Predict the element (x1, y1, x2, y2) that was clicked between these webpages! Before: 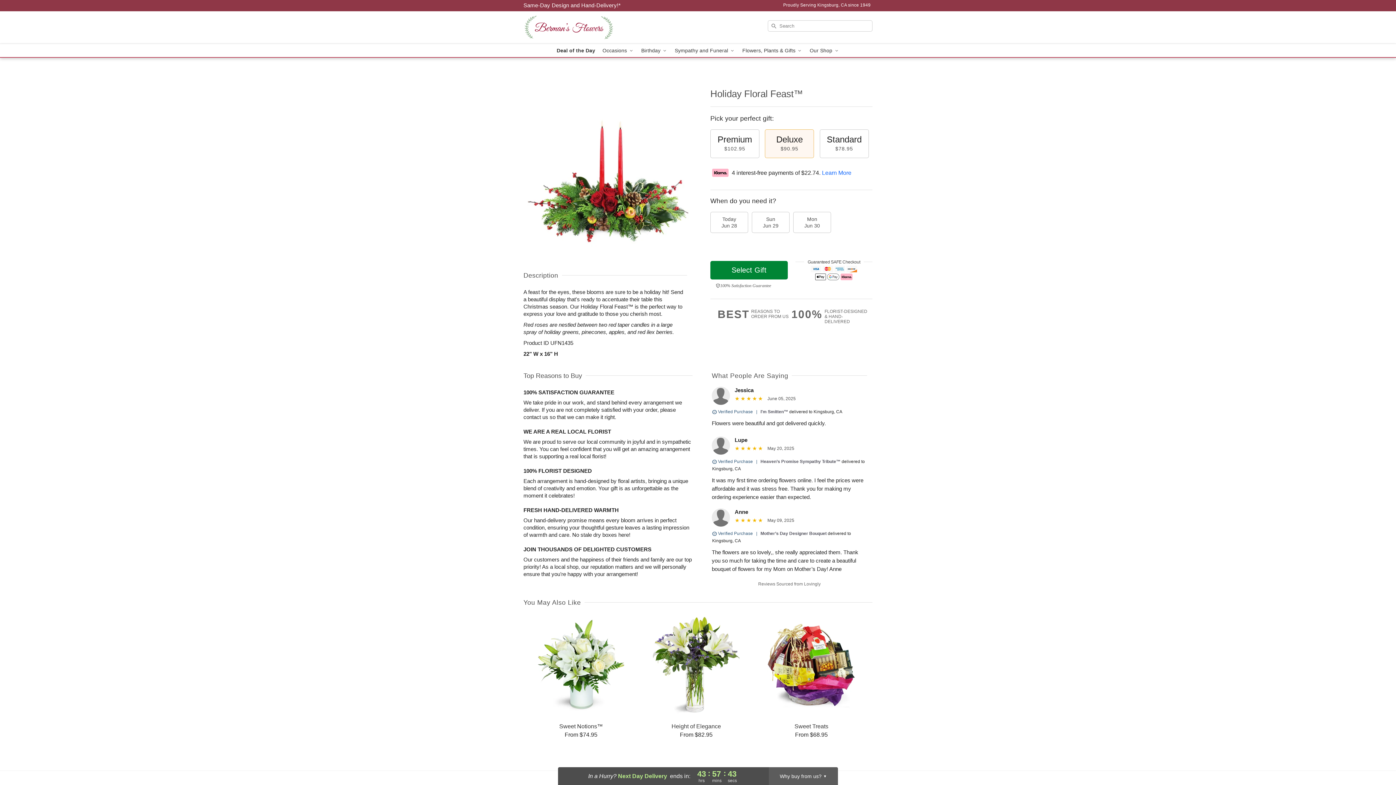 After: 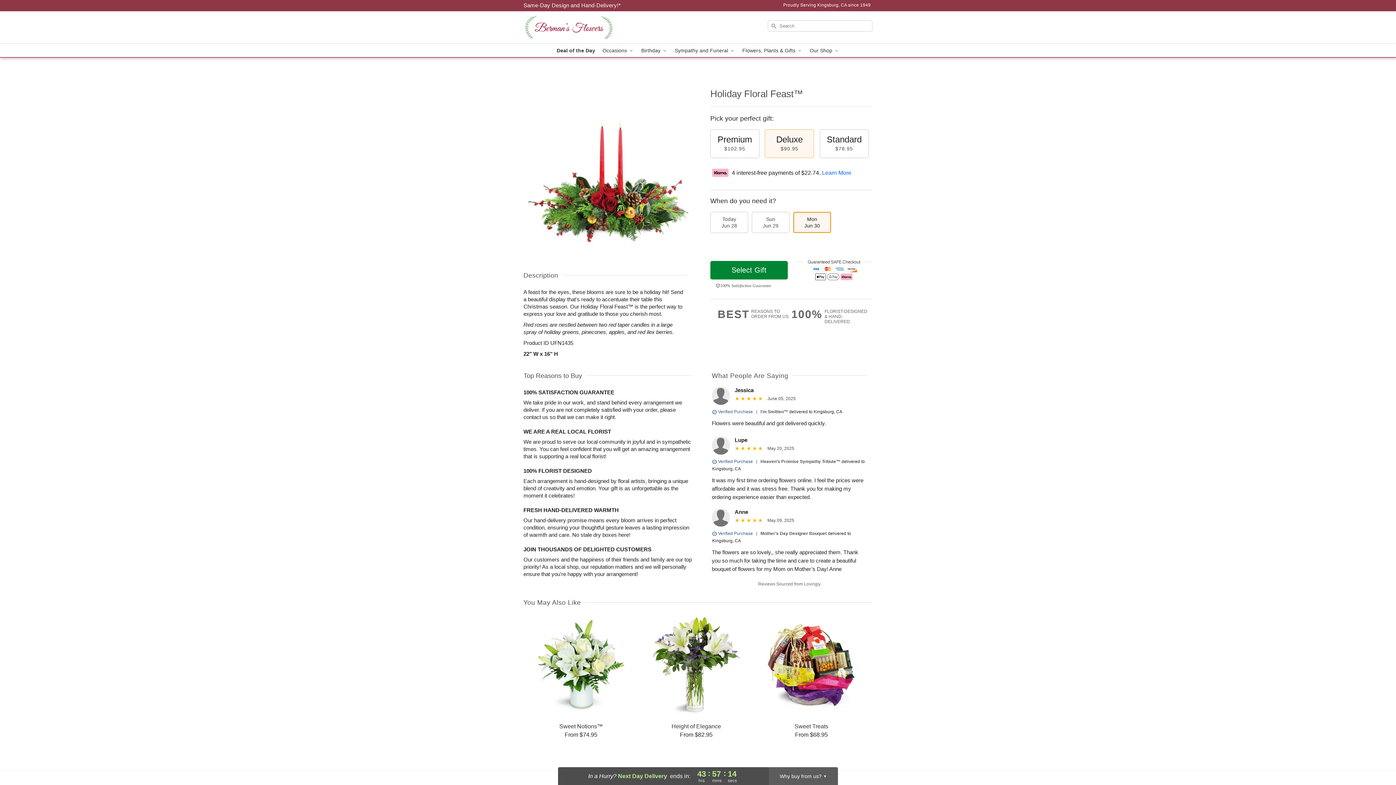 Action: label: Mon
Jun 30 bbox: (793, 212, 831, 233)